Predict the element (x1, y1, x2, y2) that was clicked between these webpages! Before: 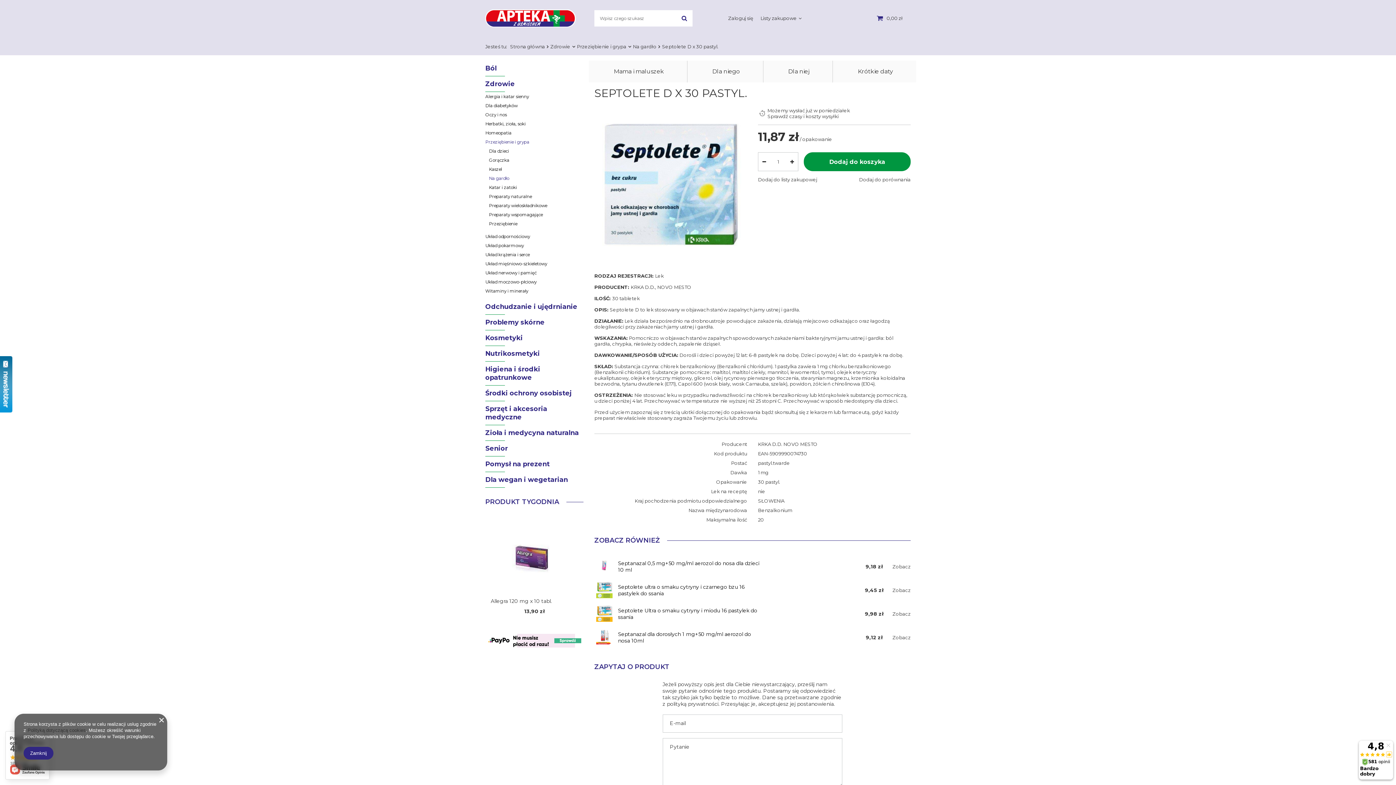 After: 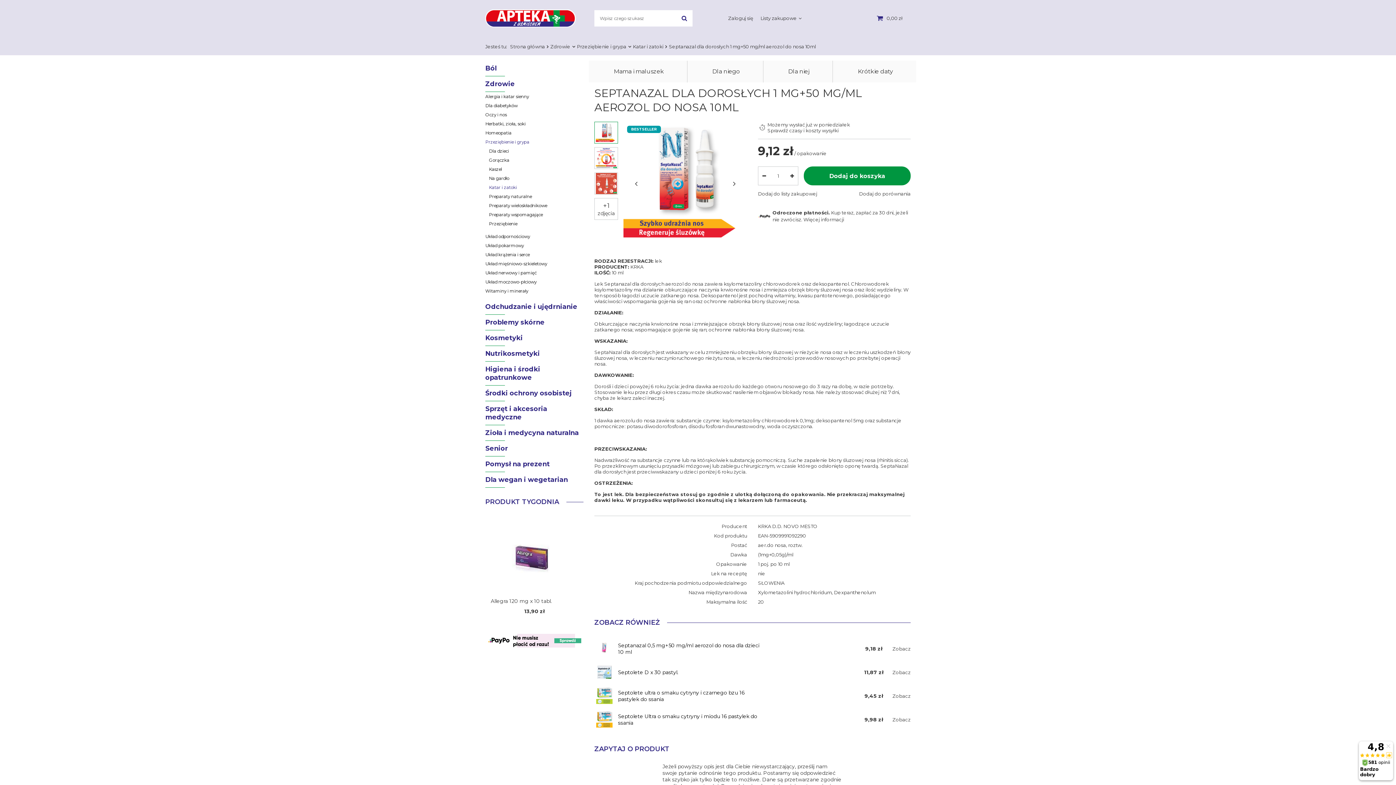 Action: bbox: (618, 631, 764, 644) label: Septanazal dla dorosłych 1 mg+50 mg/ml aerozol do nosa 10ml